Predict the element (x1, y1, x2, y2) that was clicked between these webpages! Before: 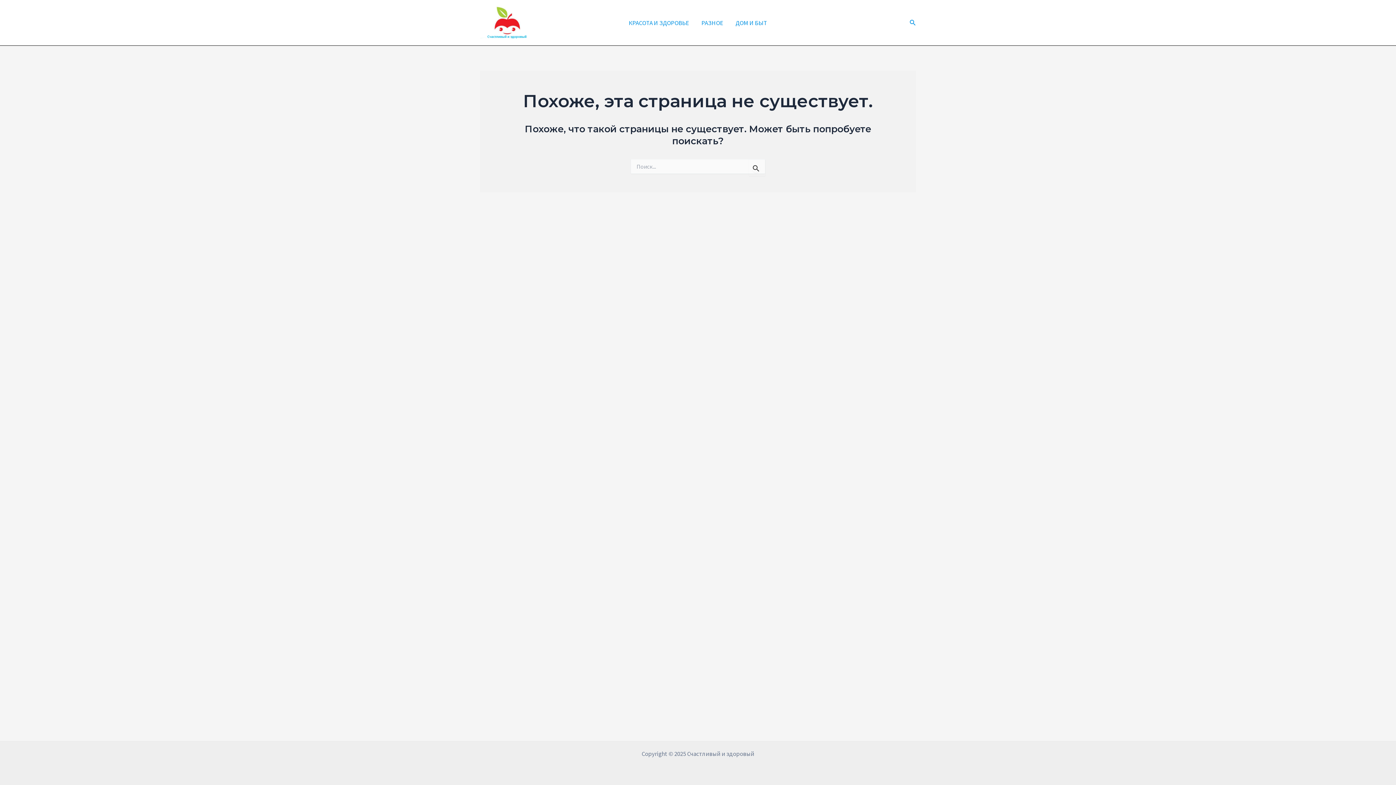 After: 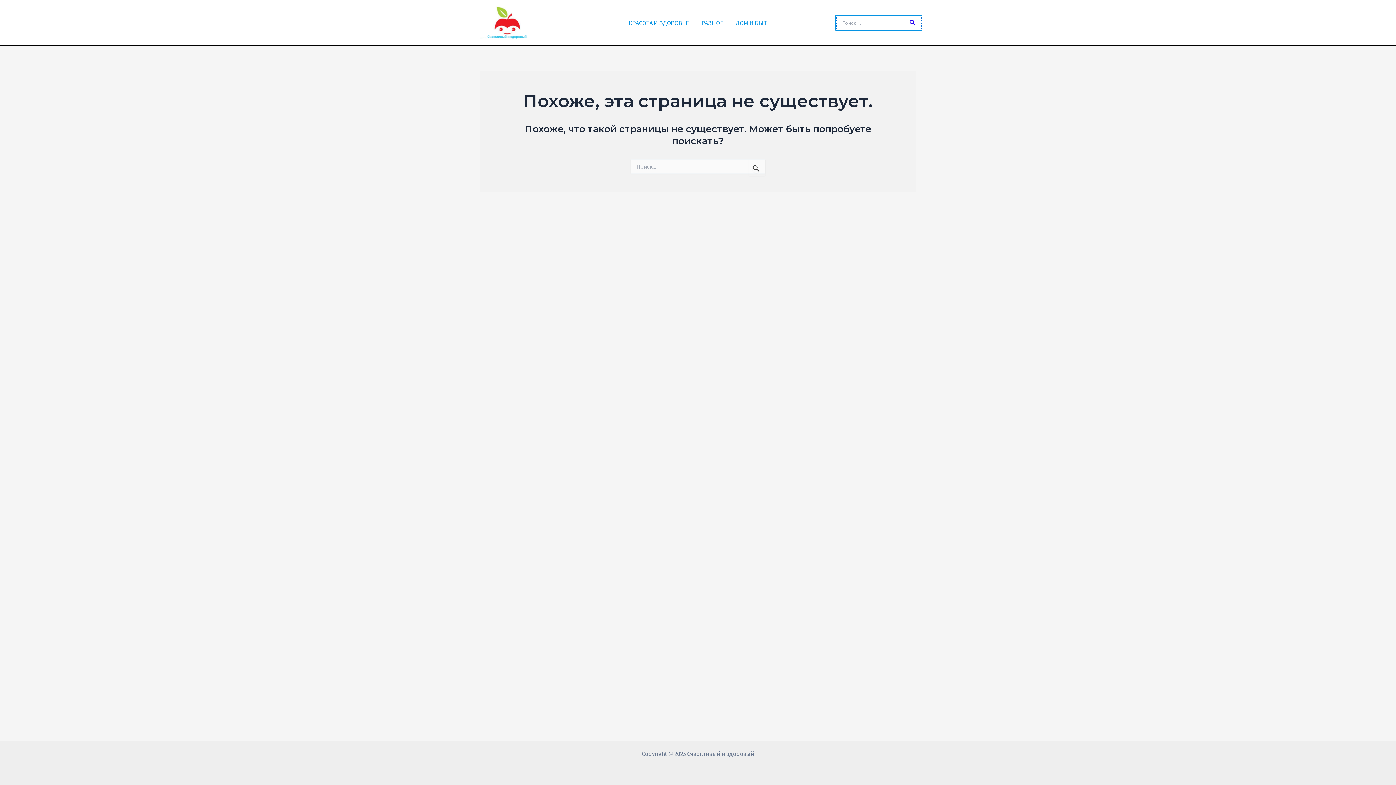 Action: bbox: (909, 18, 916, 27) label: Ссылка на значок поиска